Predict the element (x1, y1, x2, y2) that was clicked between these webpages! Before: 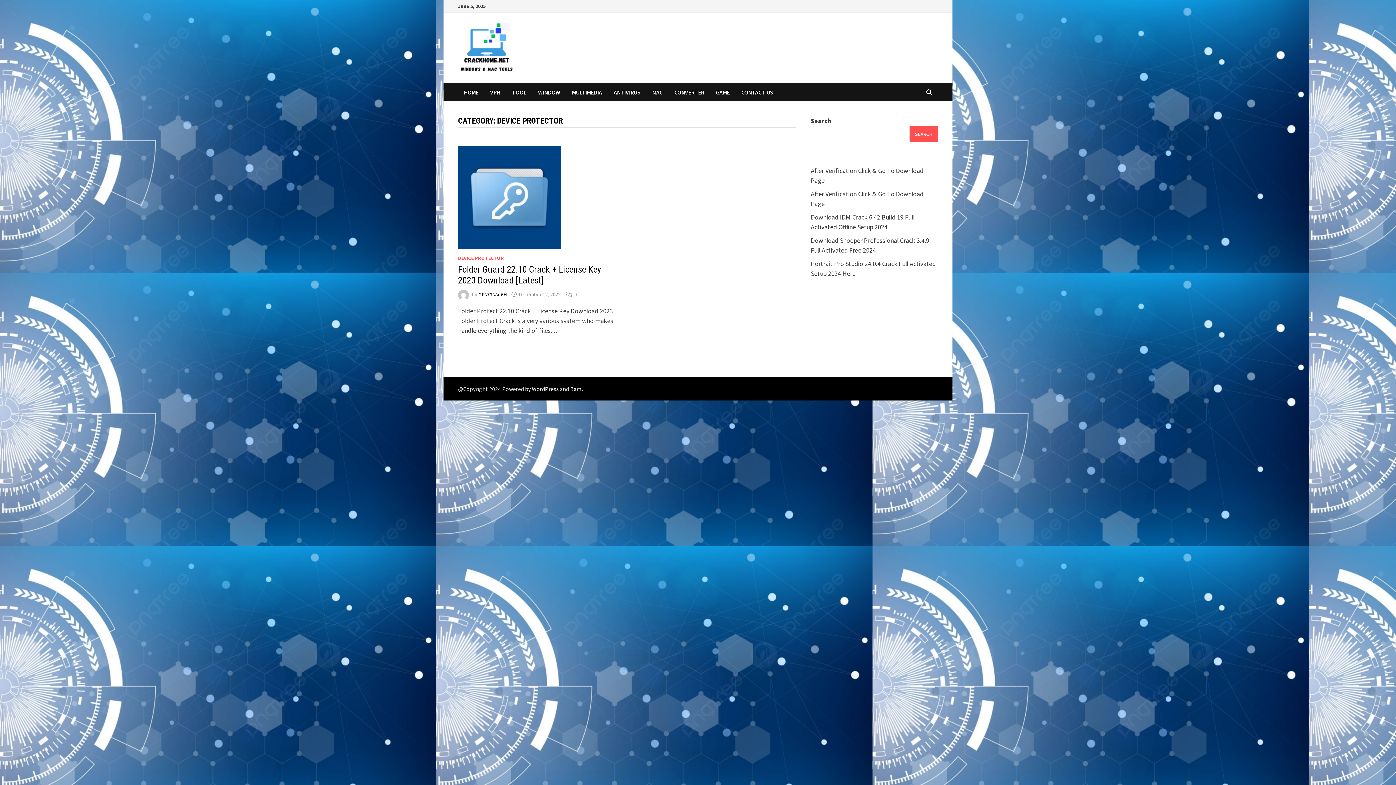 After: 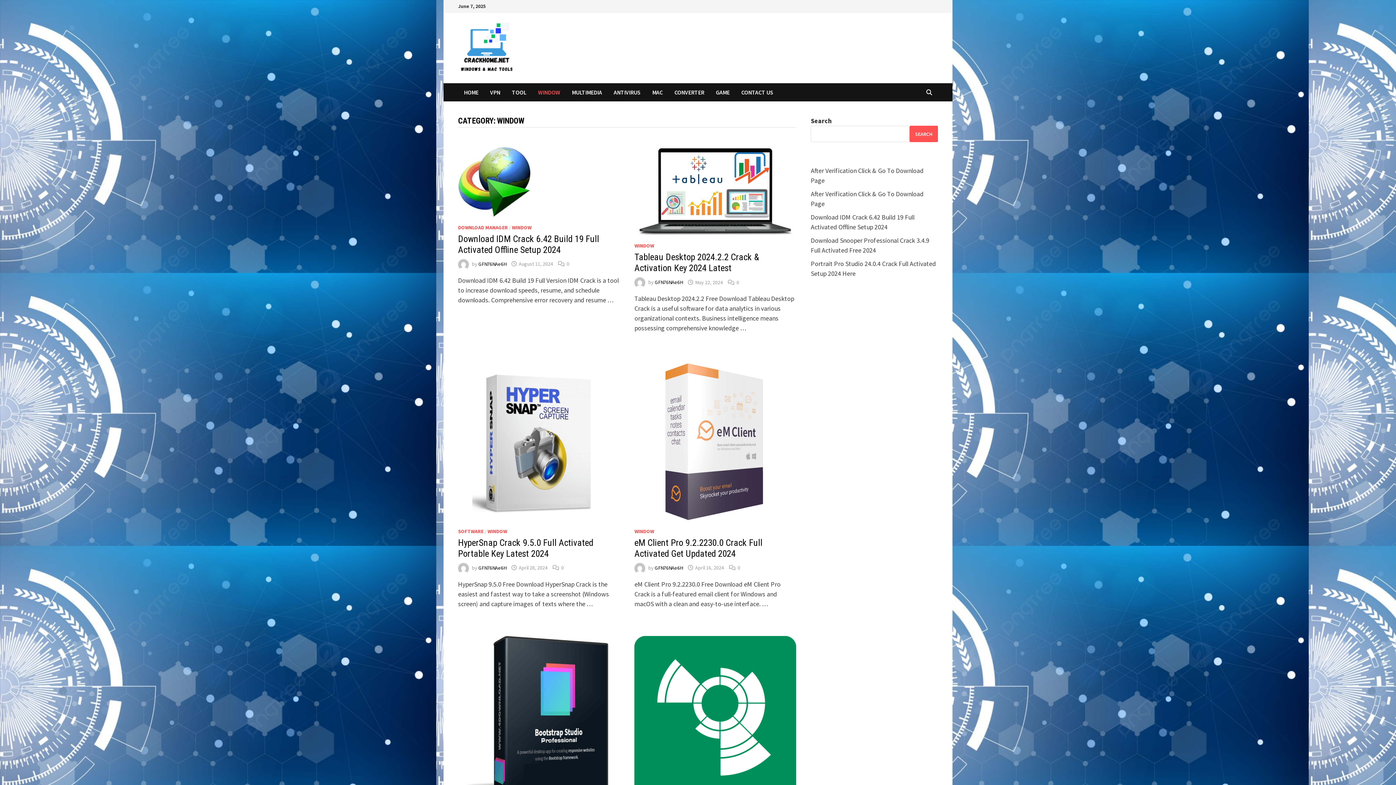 Action: bbox: (532, 83, 566, 101) label: WINDOW